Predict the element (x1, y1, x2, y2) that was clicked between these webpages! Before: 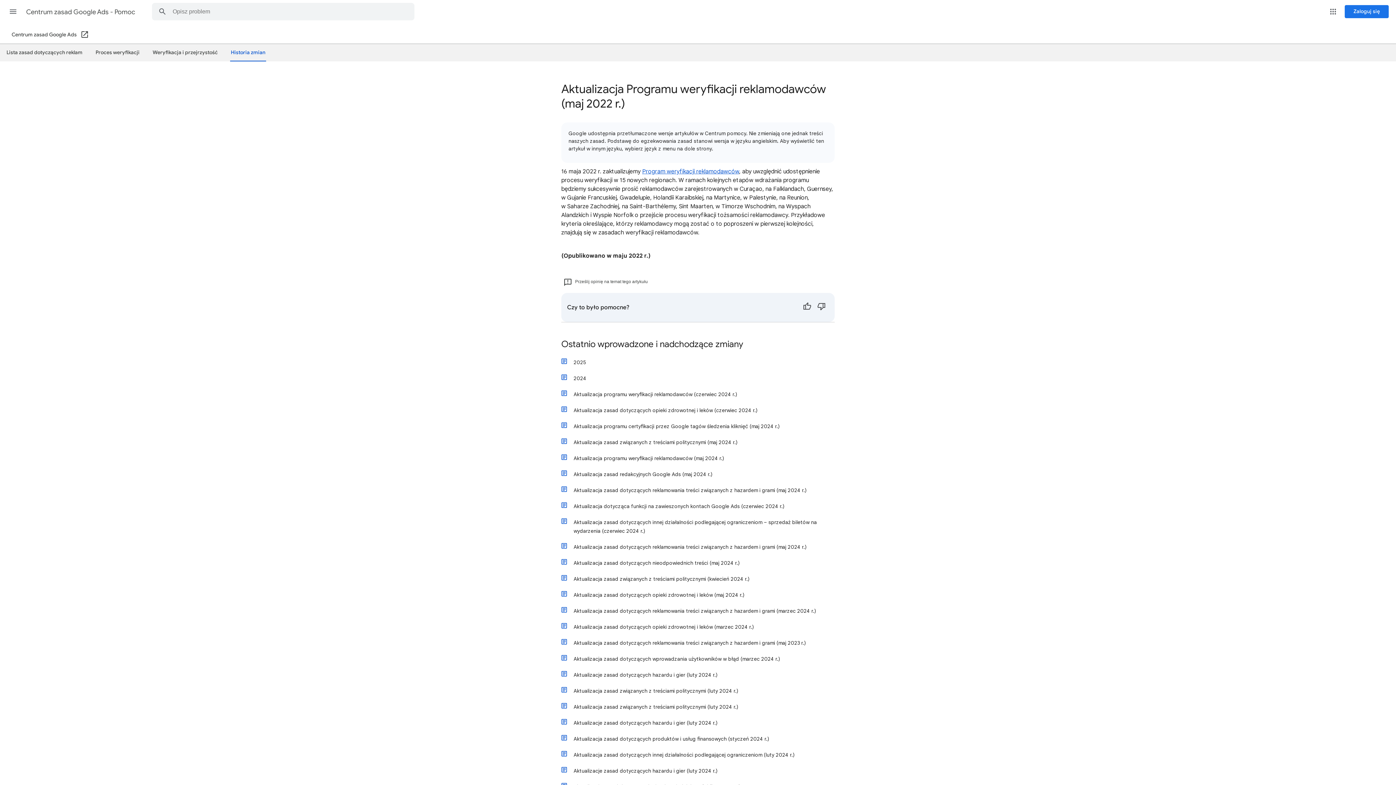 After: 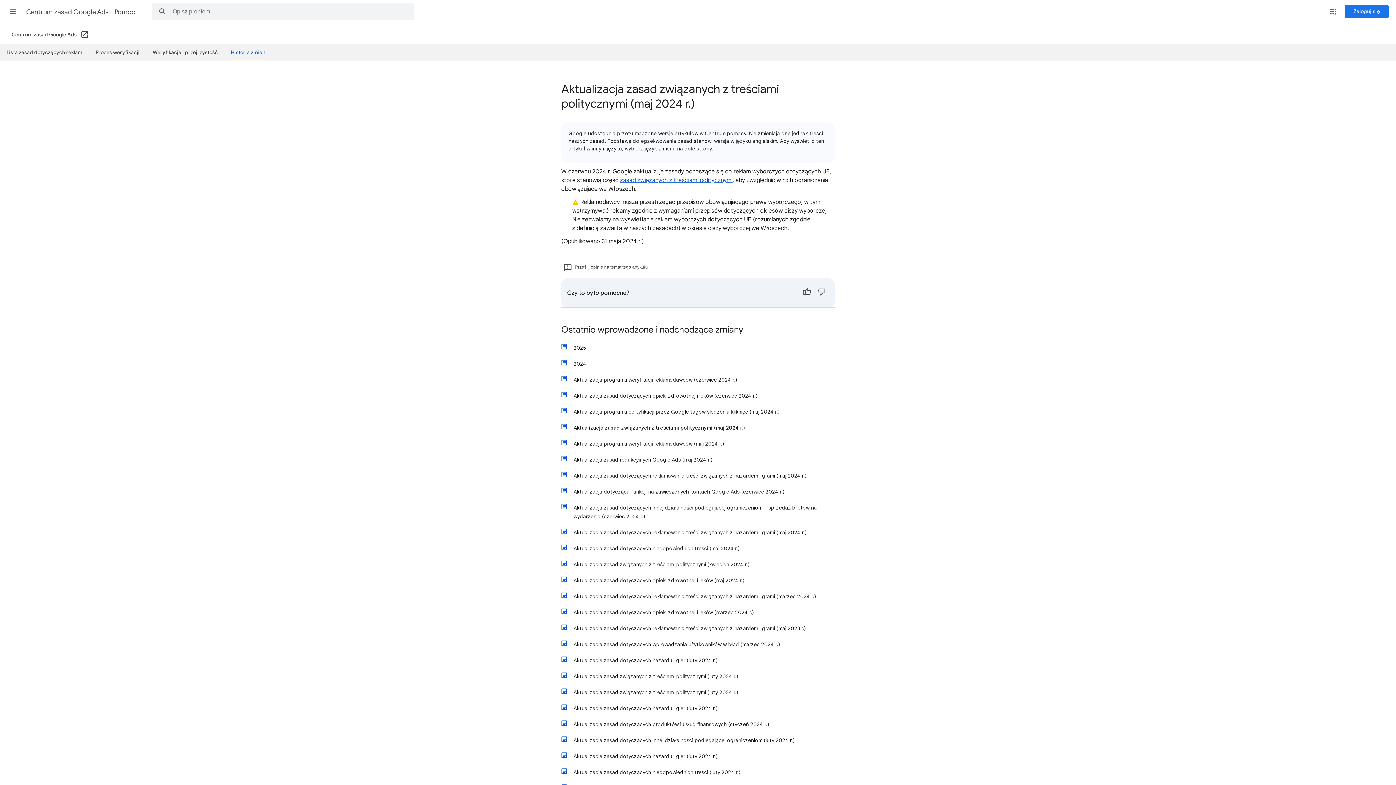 Action: label: Aktualizacja zasad związanych z treściami politycznymi (maj 2024 r.) bbox: (568, 434, 834, 450)